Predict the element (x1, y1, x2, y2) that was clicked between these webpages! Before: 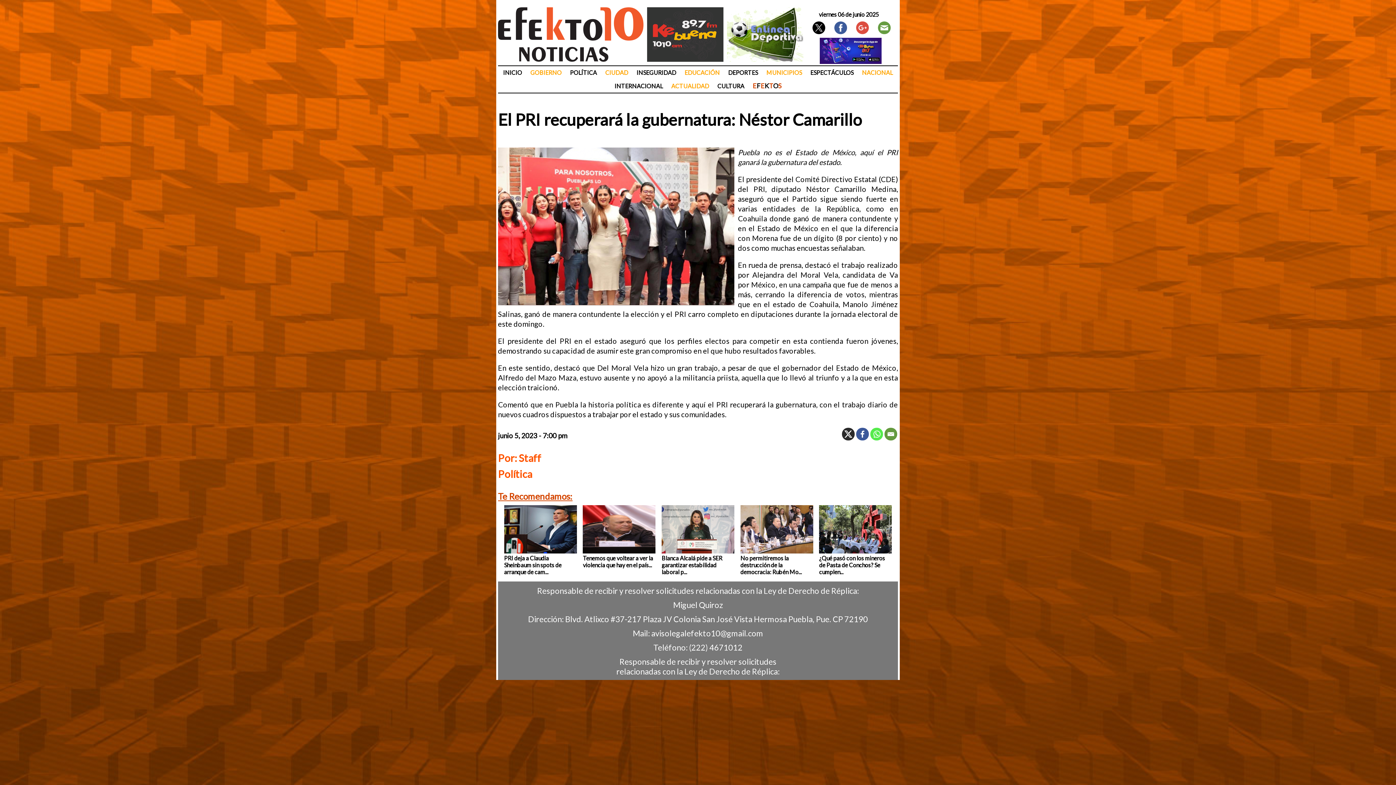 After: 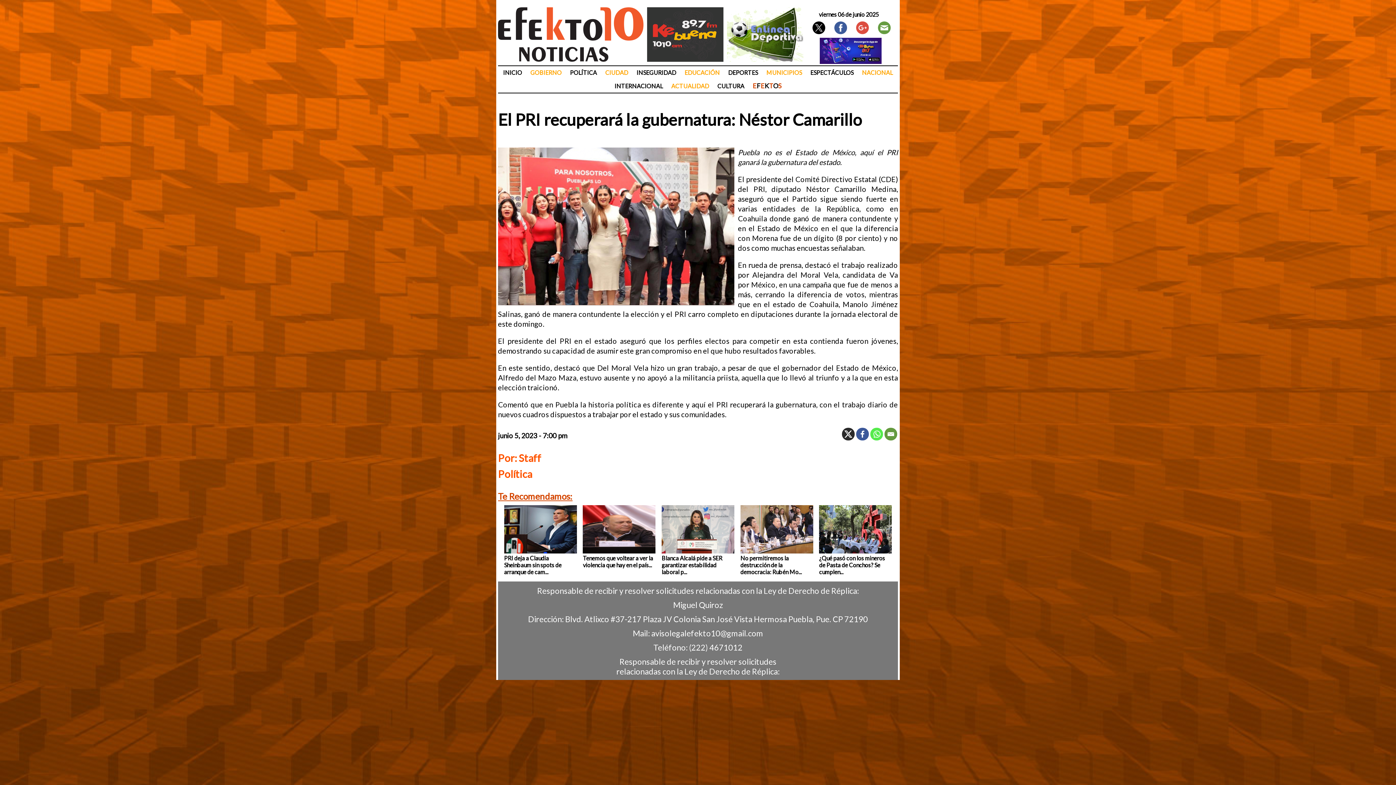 Action: label: X bbox: (842, 428, 854, 440)